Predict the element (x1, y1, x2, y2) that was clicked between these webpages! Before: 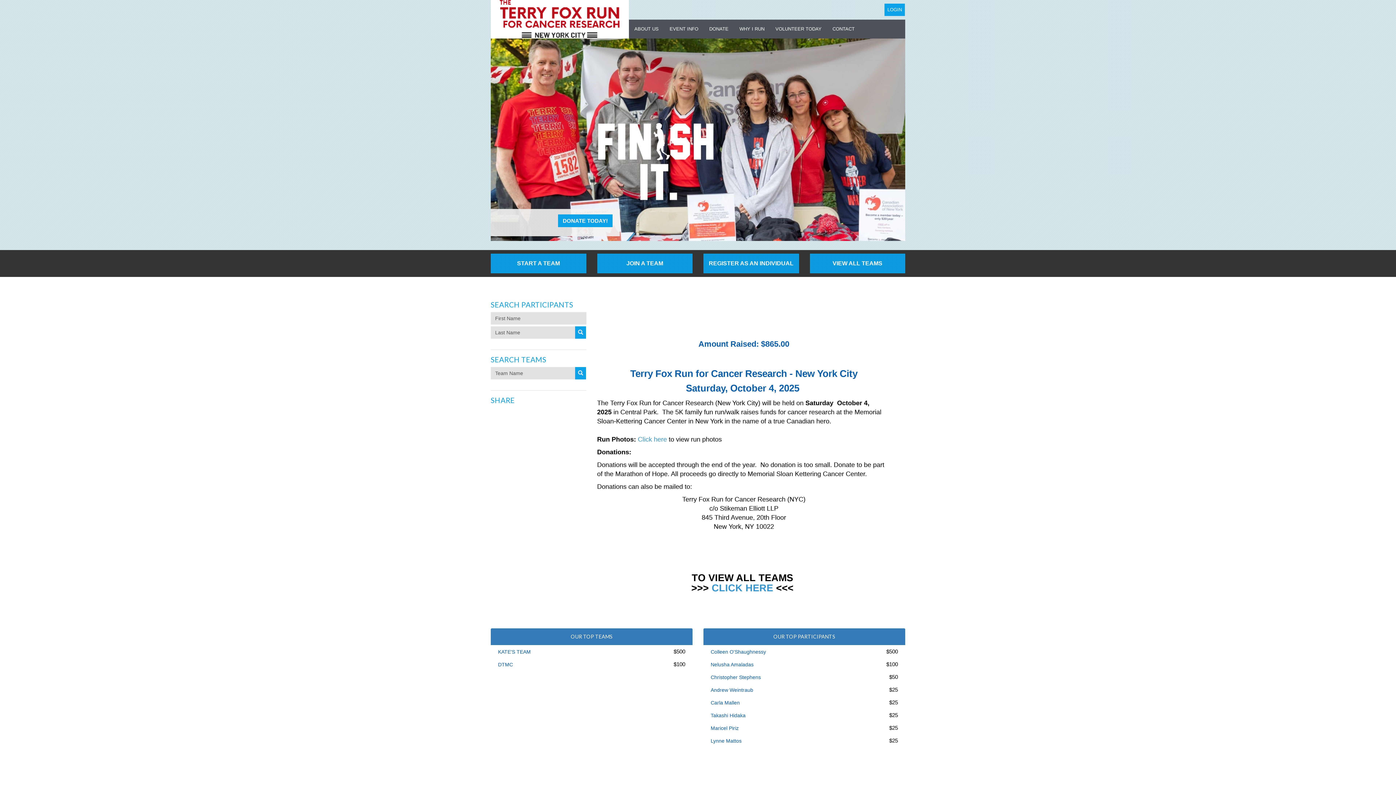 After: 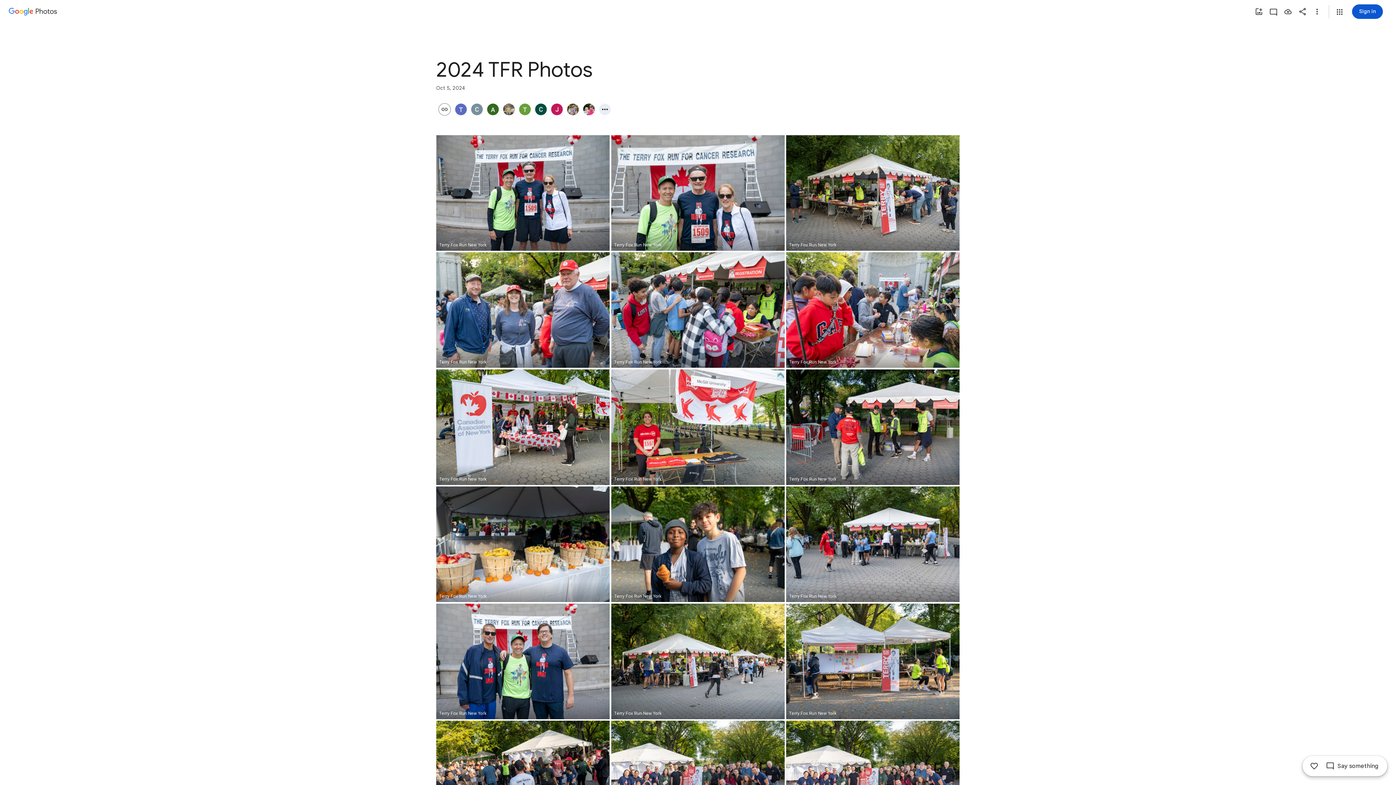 Action: label: Click here bbox: (638, 415, 667, 422)